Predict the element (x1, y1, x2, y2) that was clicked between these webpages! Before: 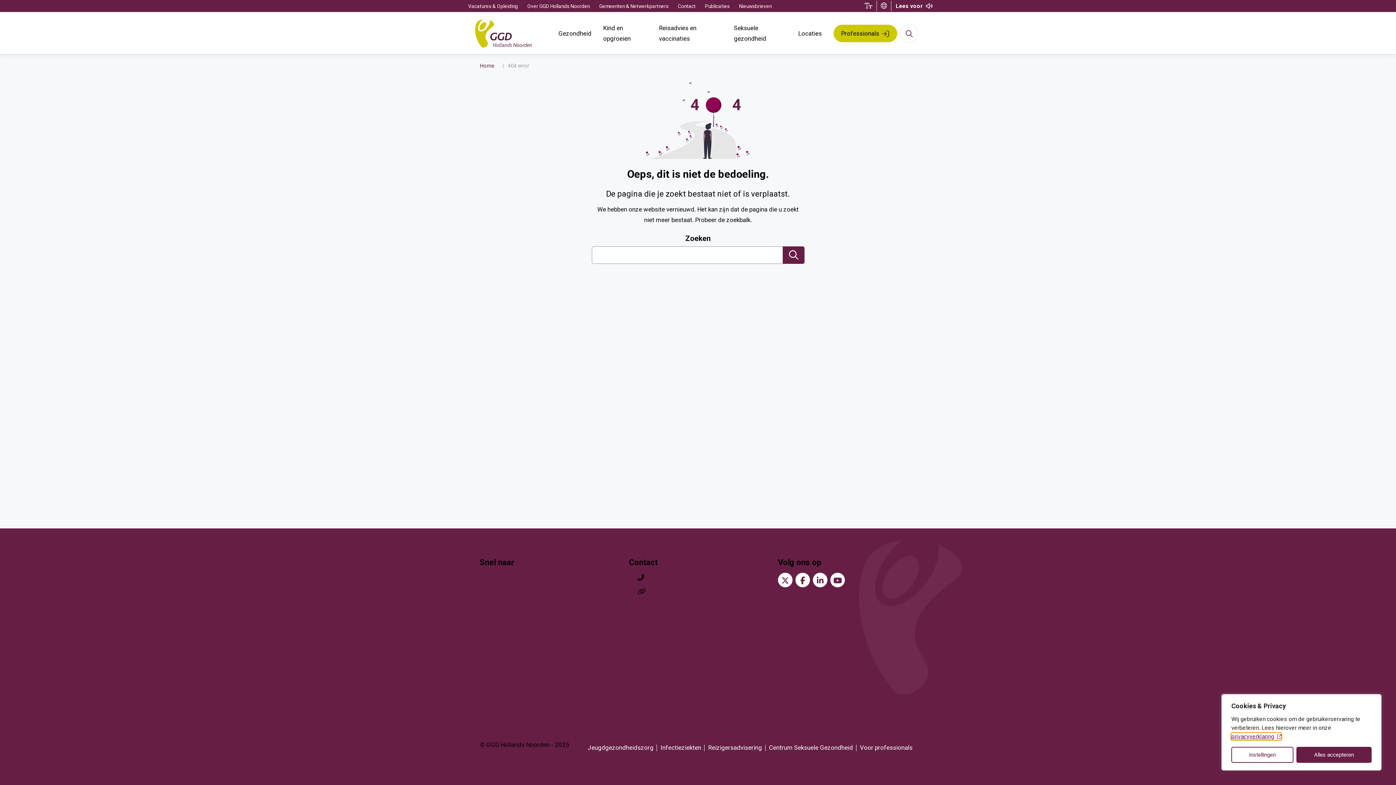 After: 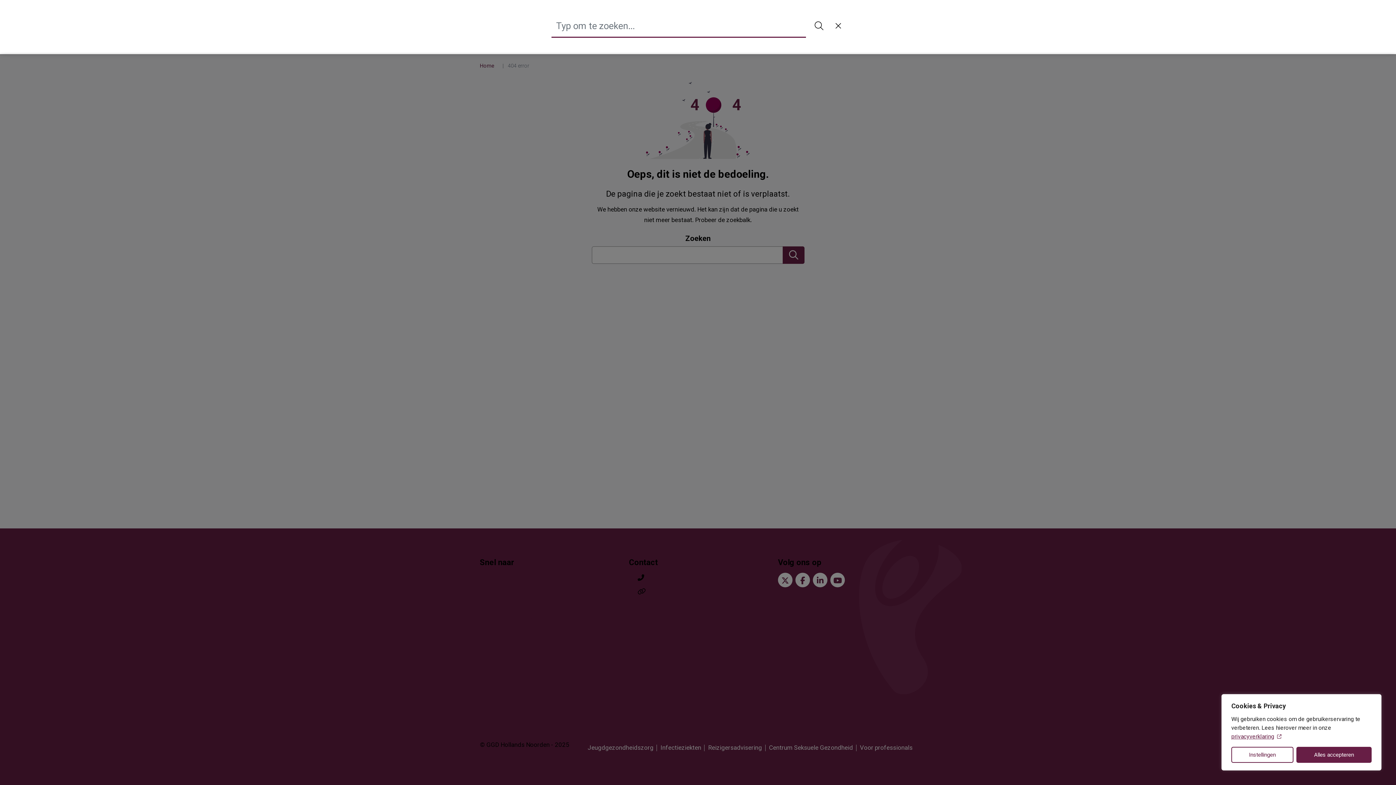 Action: bbox: (900, 24, 918, 42) label: Zoeken